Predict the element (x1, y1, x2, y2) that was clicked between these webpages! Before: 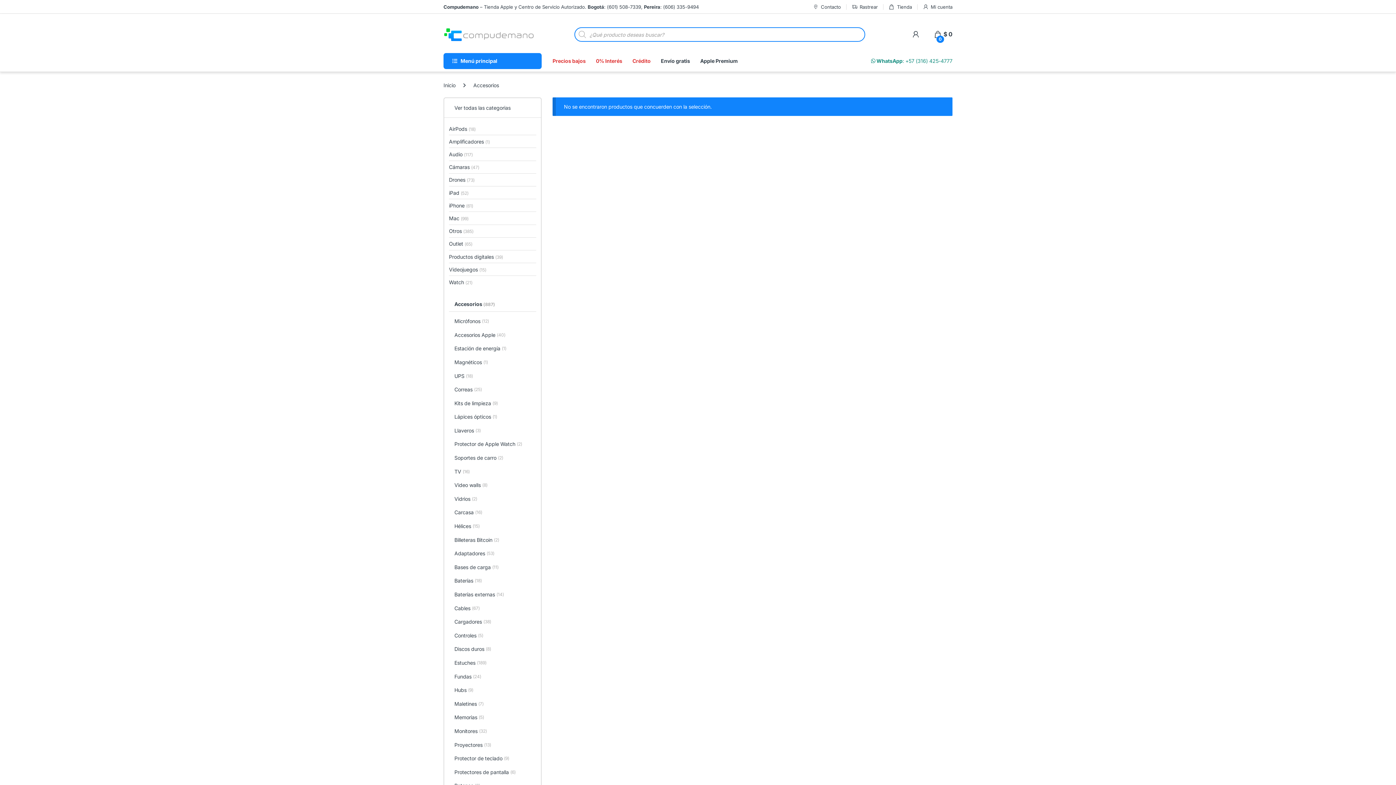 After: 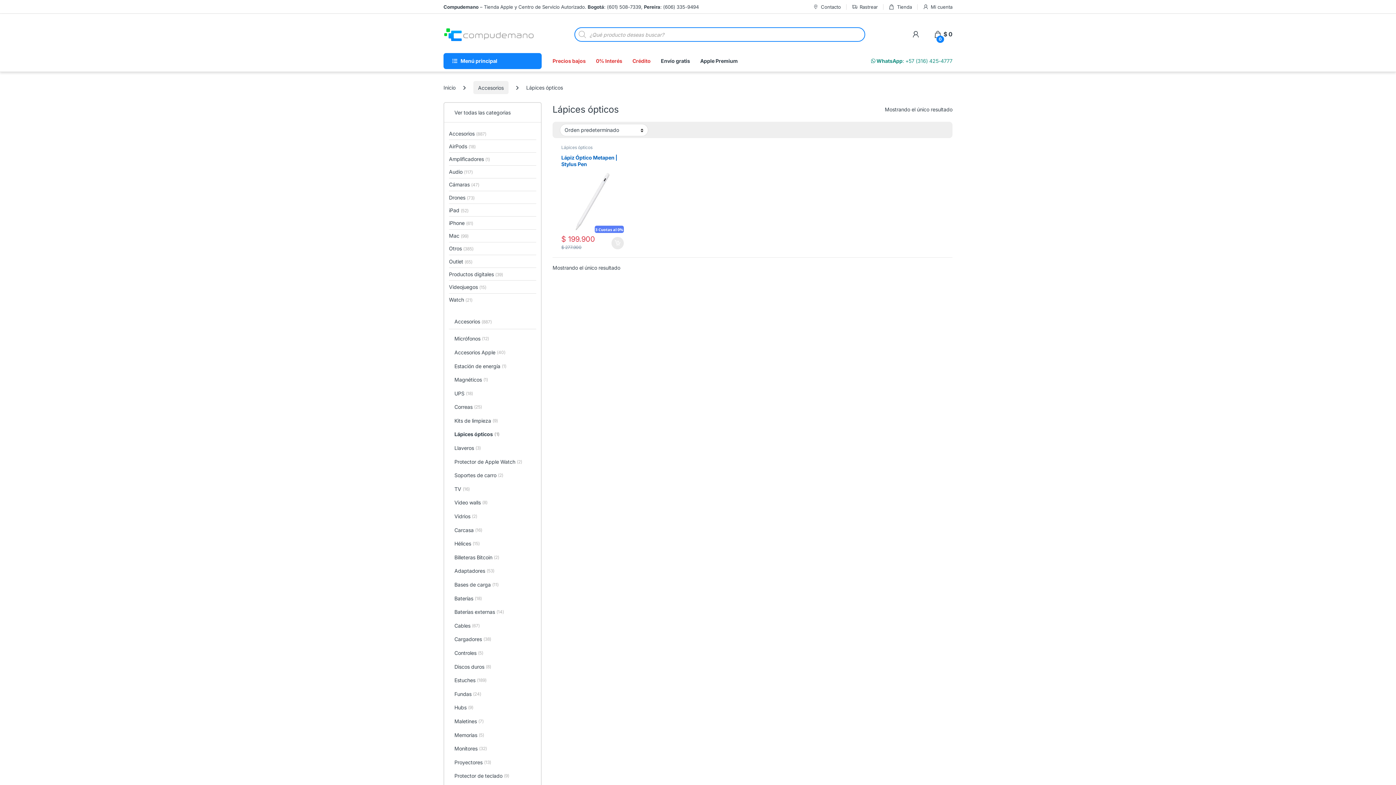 Action: label: Lápices ópticos
(1) bbox: (449, 410, 536, 424)